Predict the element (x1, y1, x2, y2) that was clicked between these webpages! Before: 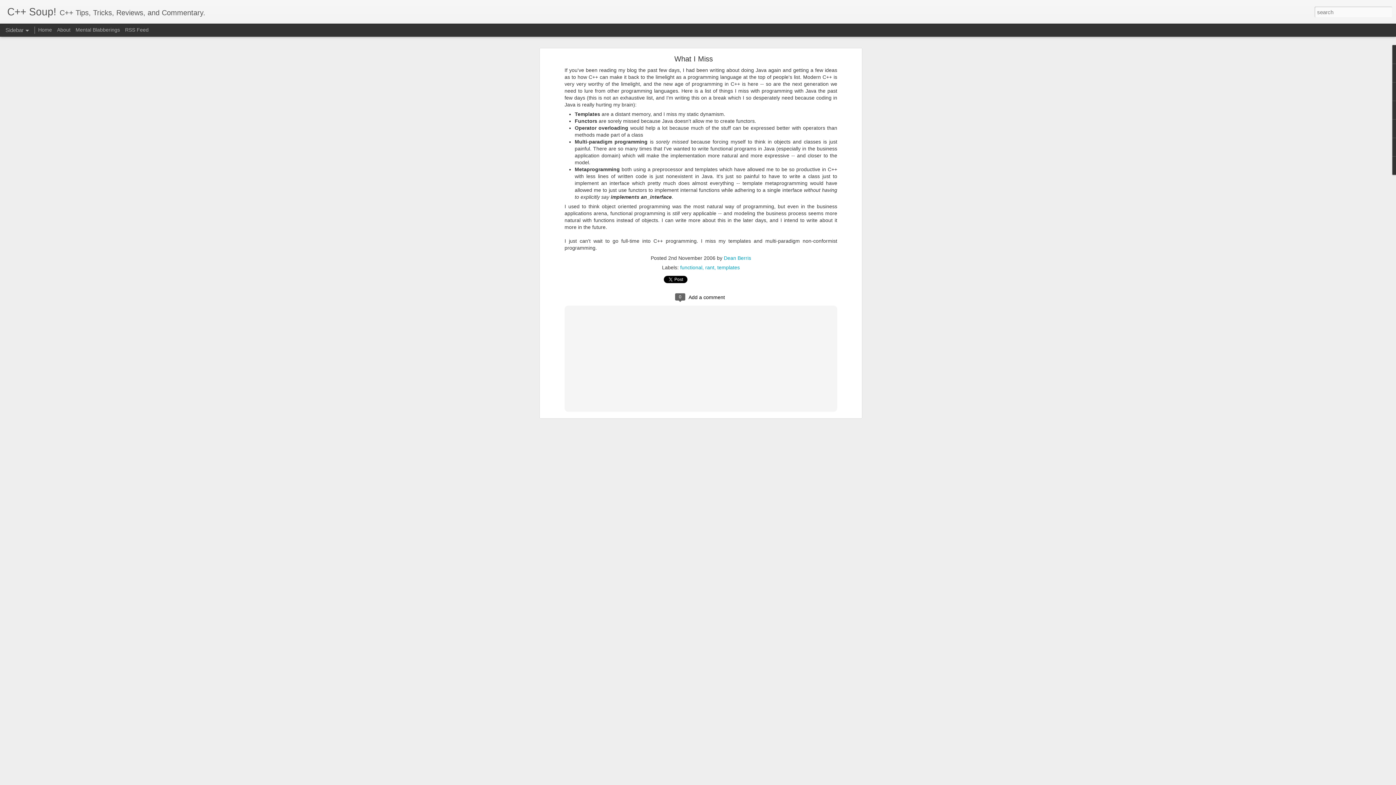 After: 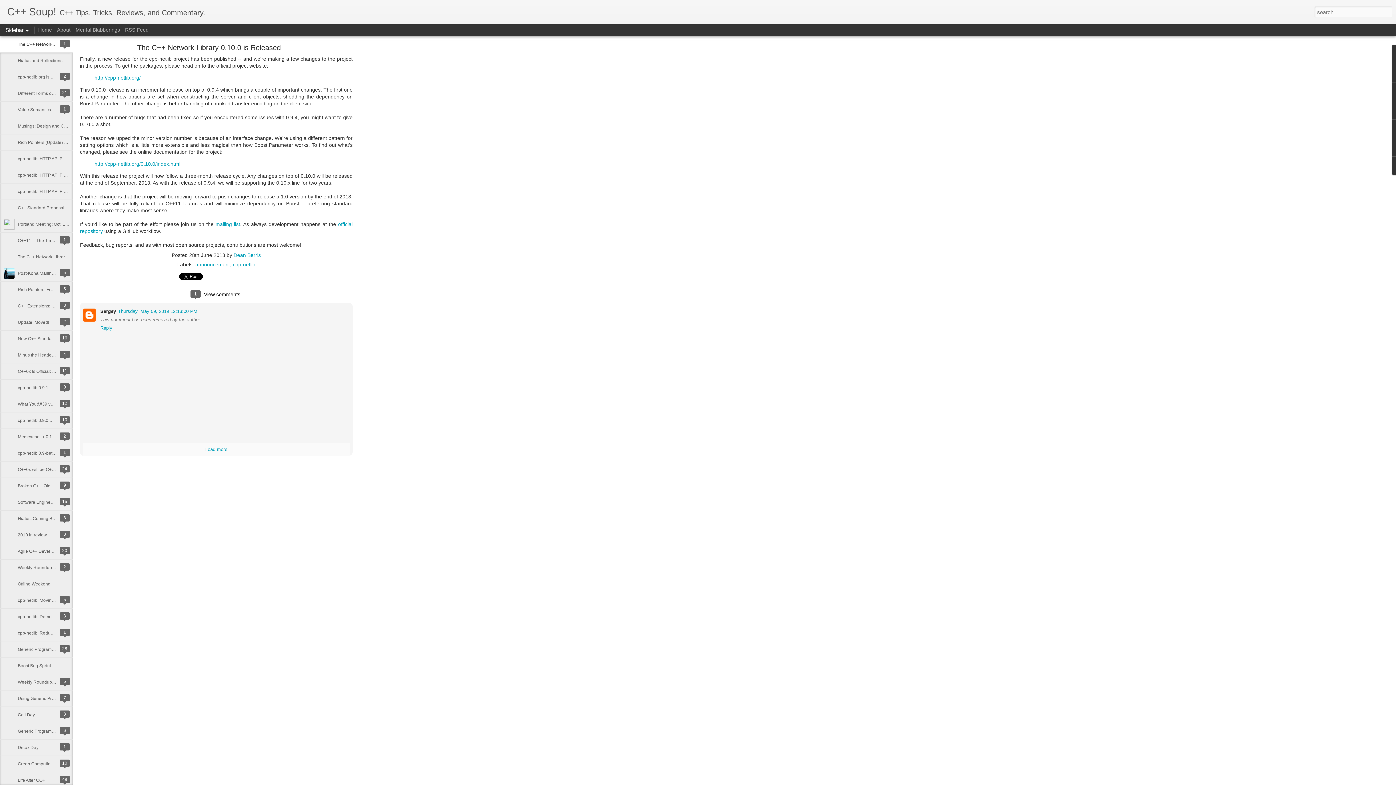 Action: label: C++ Soup! bbox: (7, 10, 56, 16)